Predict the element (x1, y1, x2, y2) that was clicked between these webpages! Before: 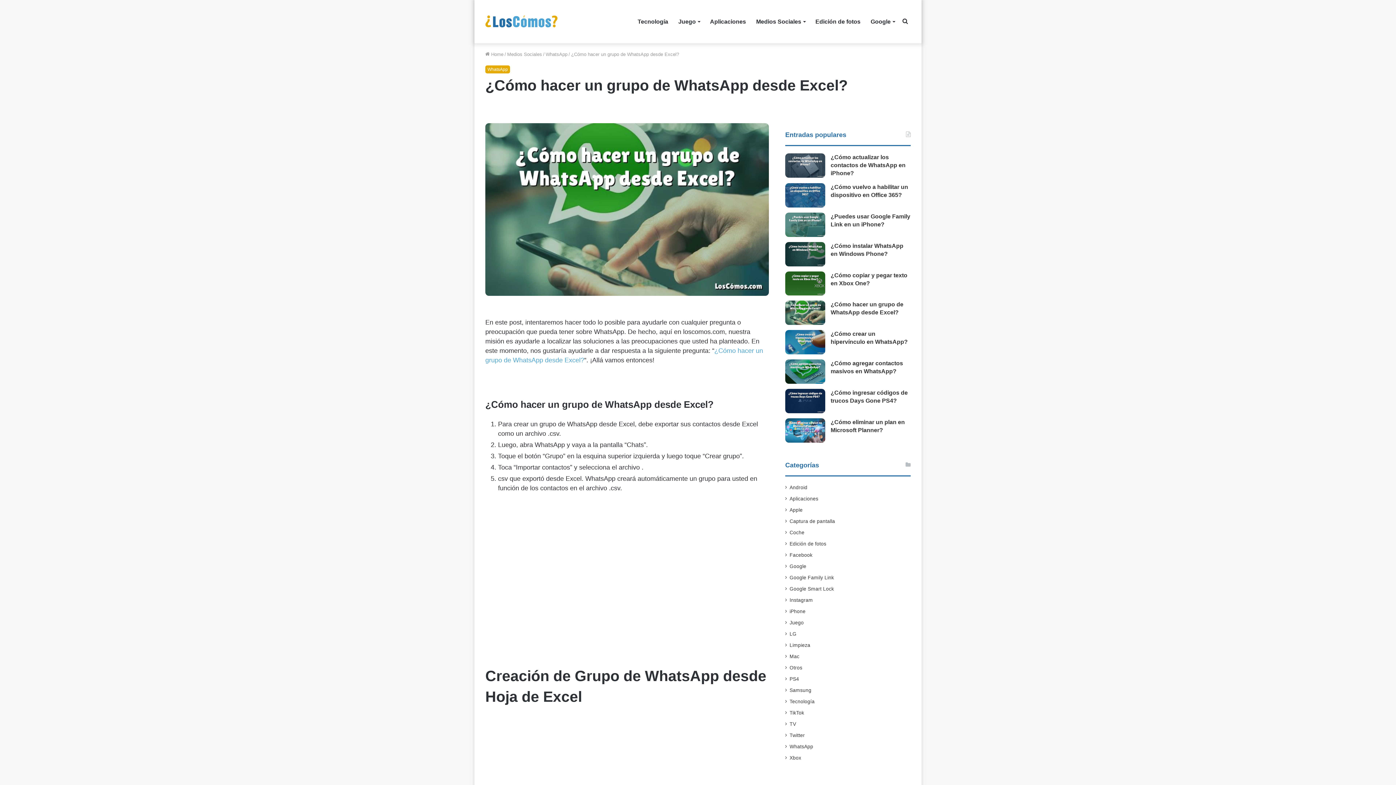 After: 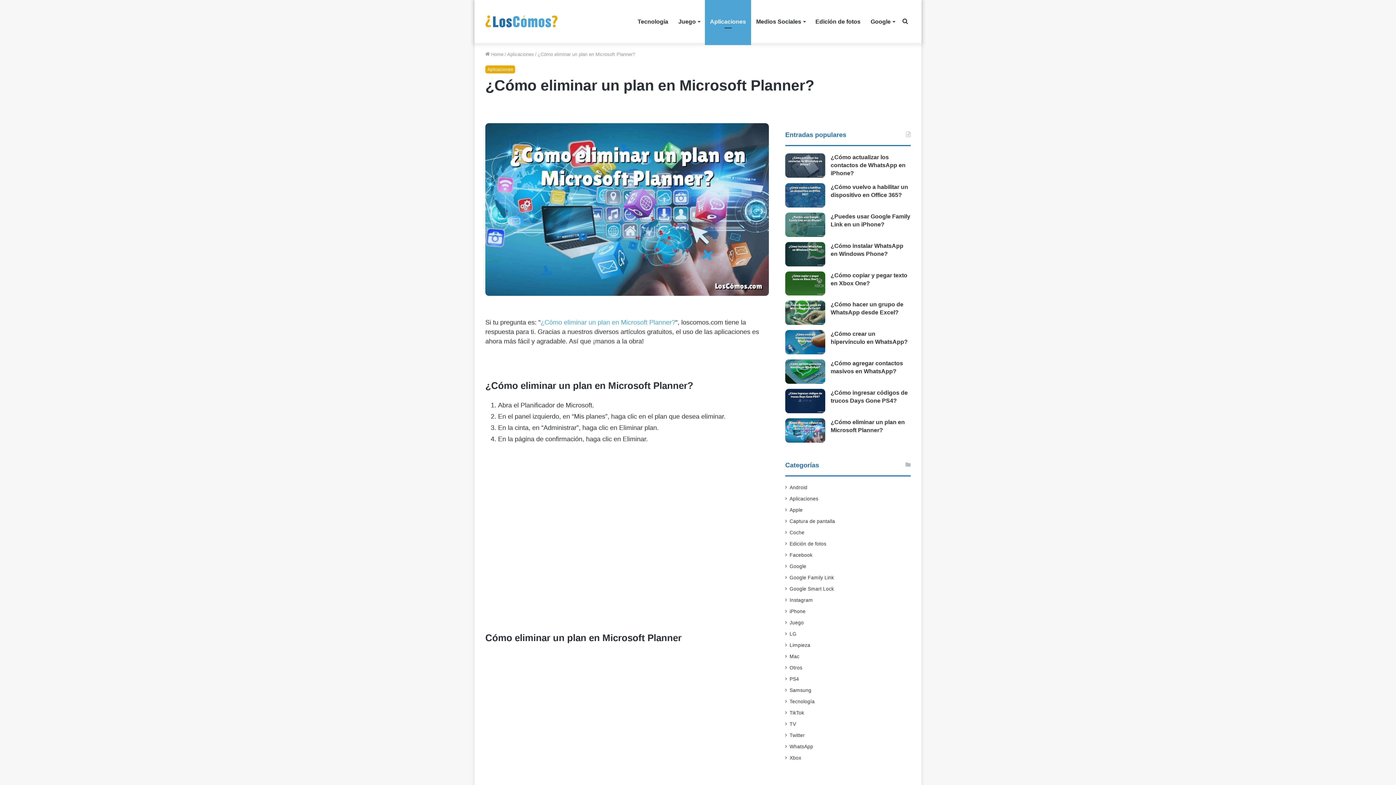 Action: bbox: (785, 418, 825, 442) label: ¿Cómo eliminar un plan en Microsoft Planner?